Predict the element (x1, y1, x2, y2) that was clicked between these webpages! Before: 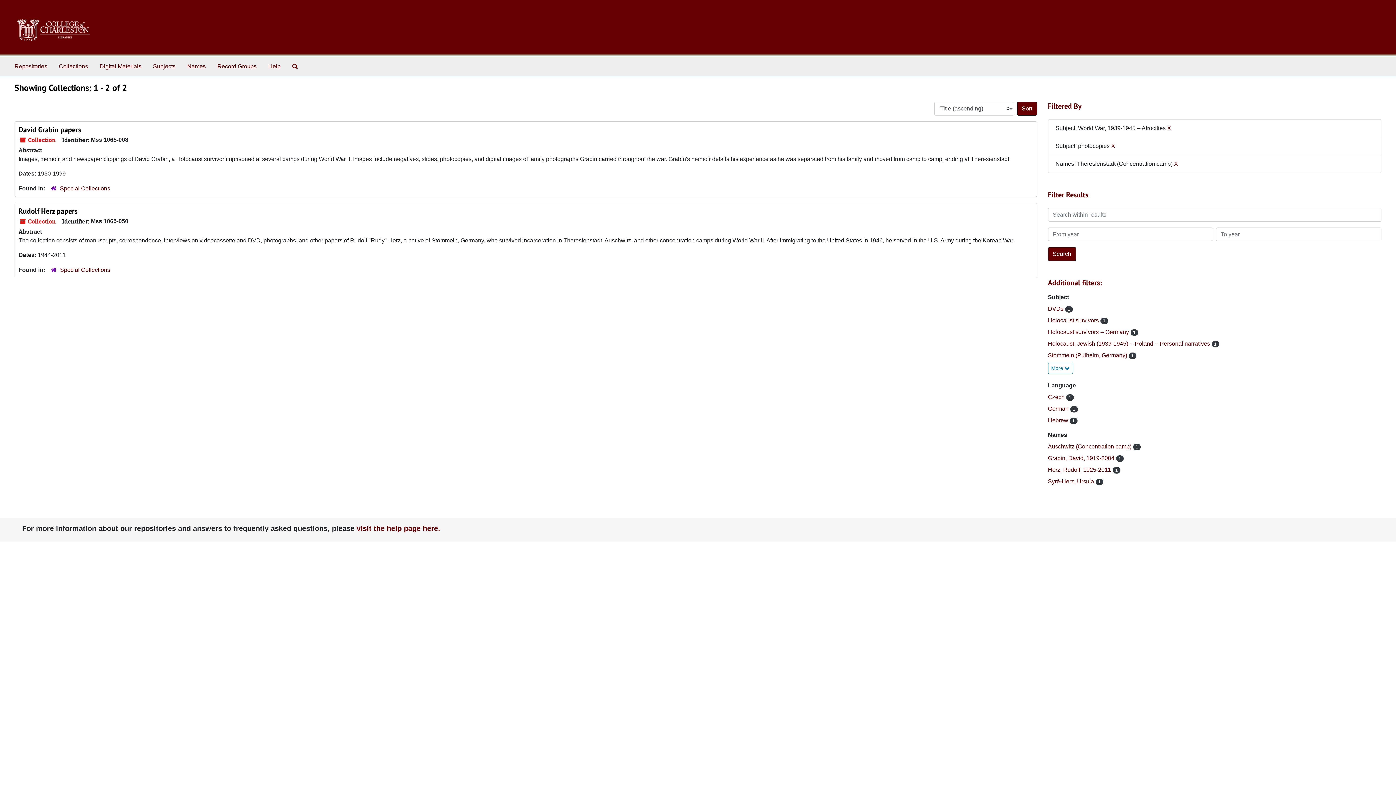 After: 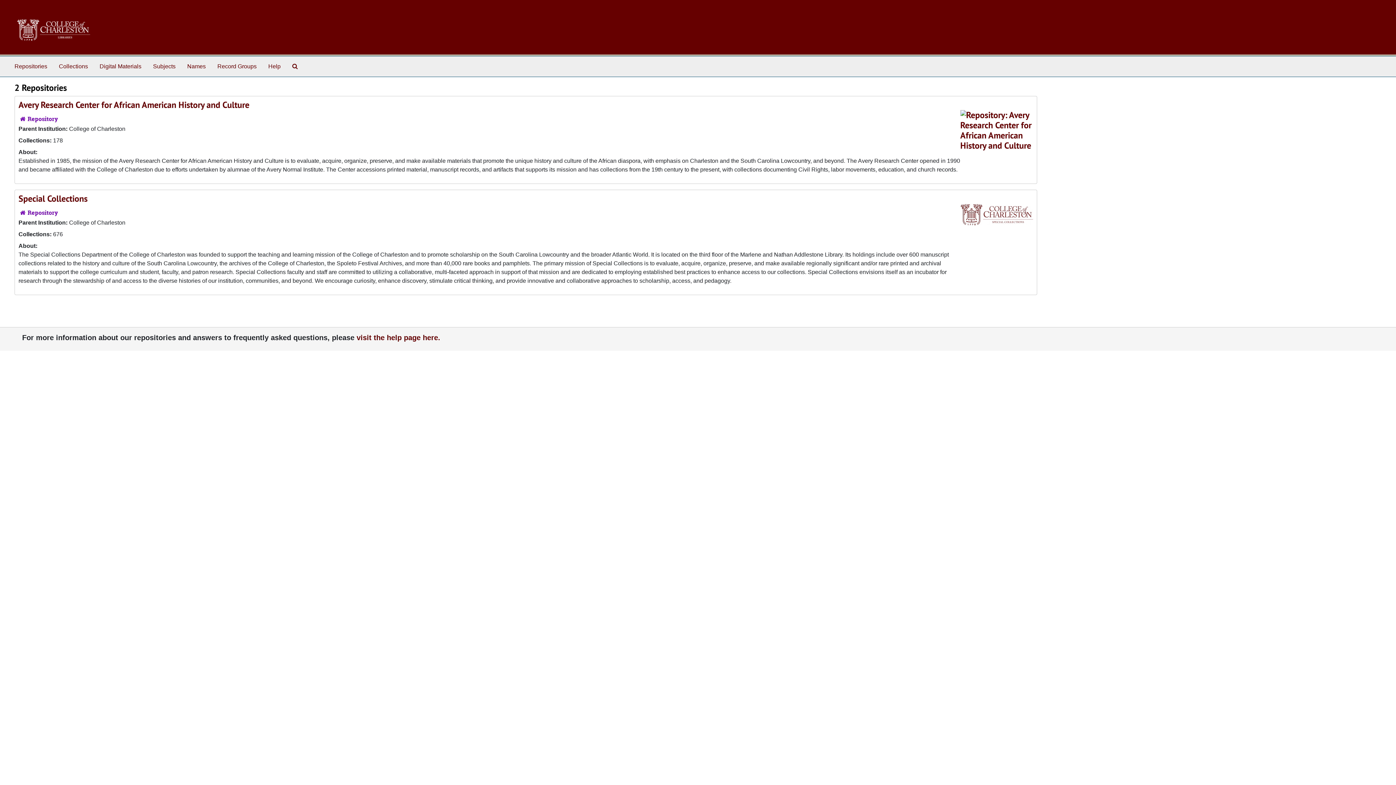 Action: bbox: (11, 59, 50, 73) label: Repositories